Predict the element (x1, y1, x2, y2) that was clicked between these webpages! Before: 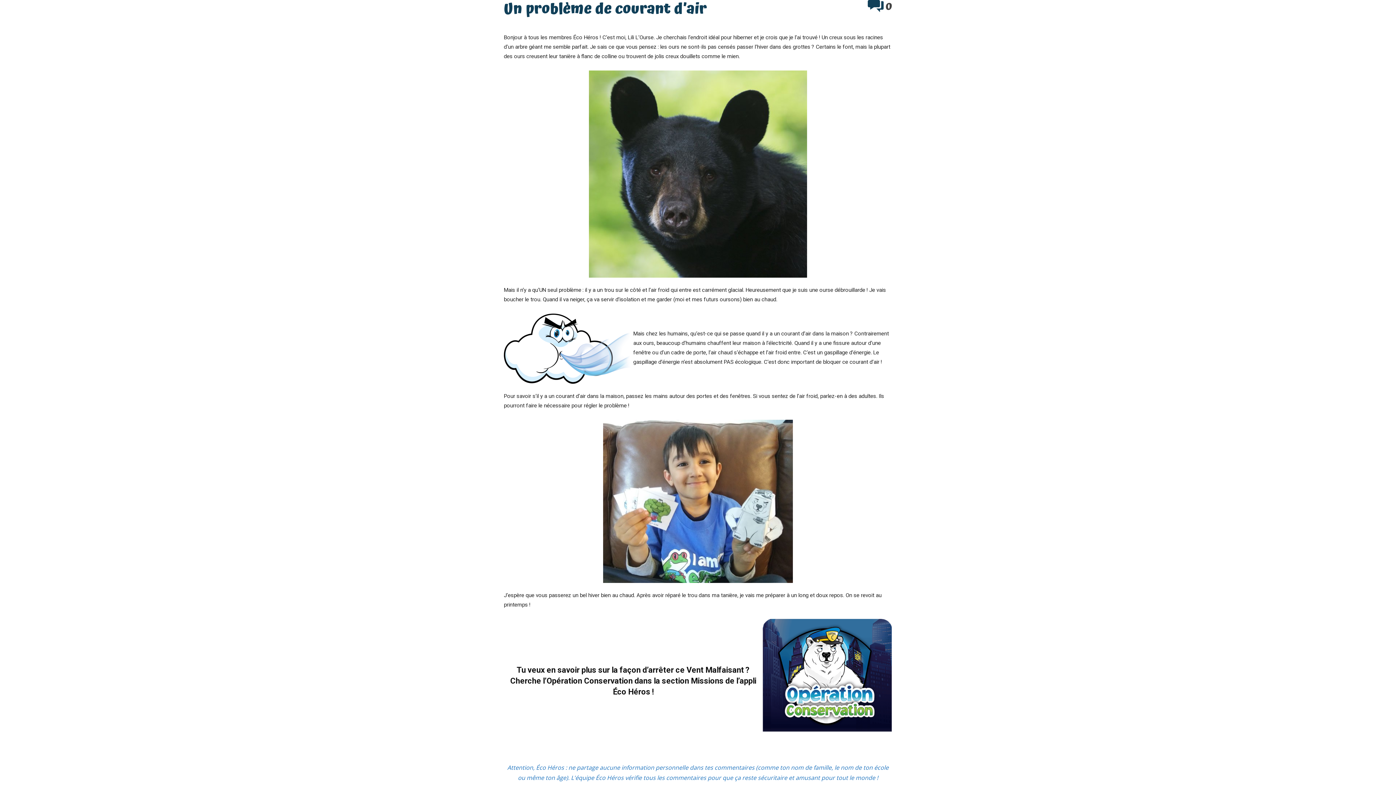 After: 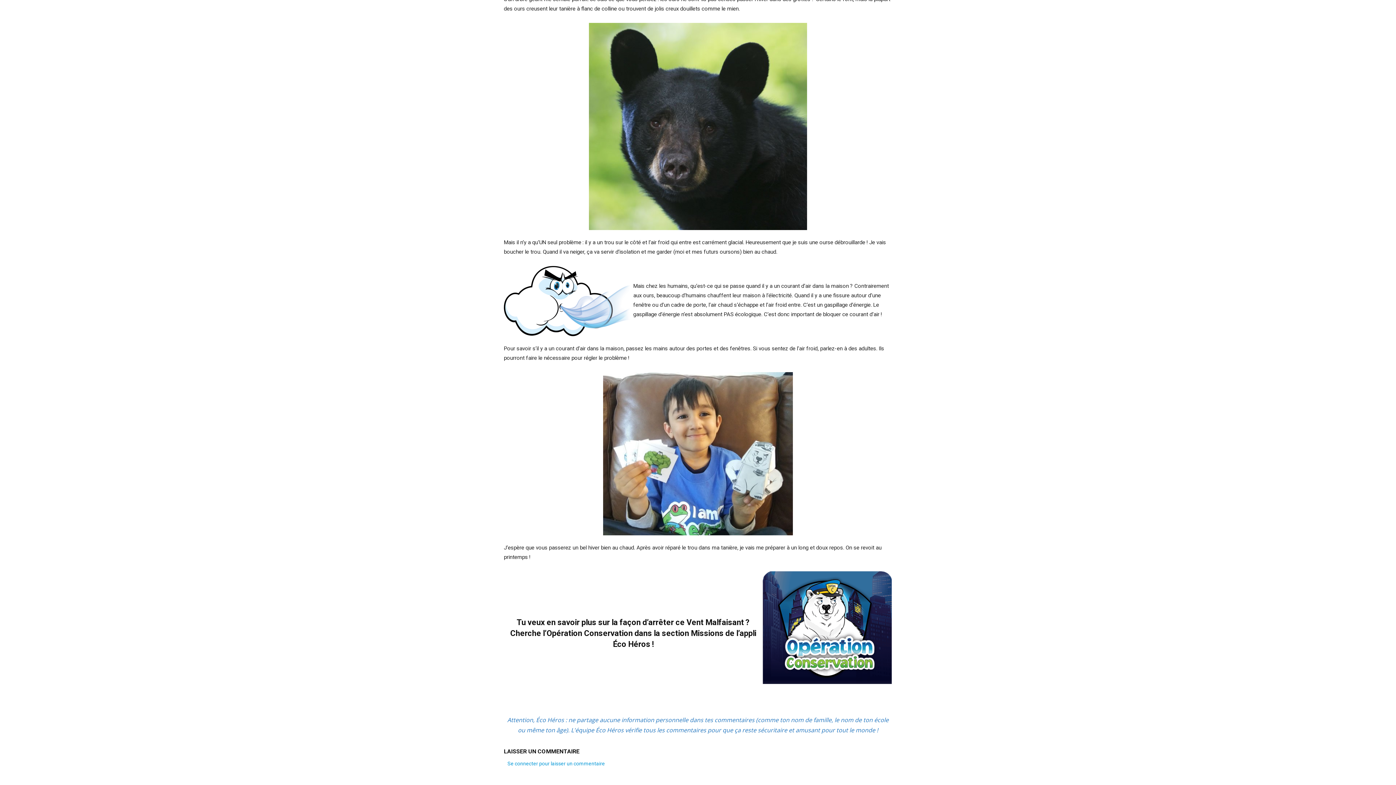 Action: label: 0 bbox: (868, -1, 892, 14)